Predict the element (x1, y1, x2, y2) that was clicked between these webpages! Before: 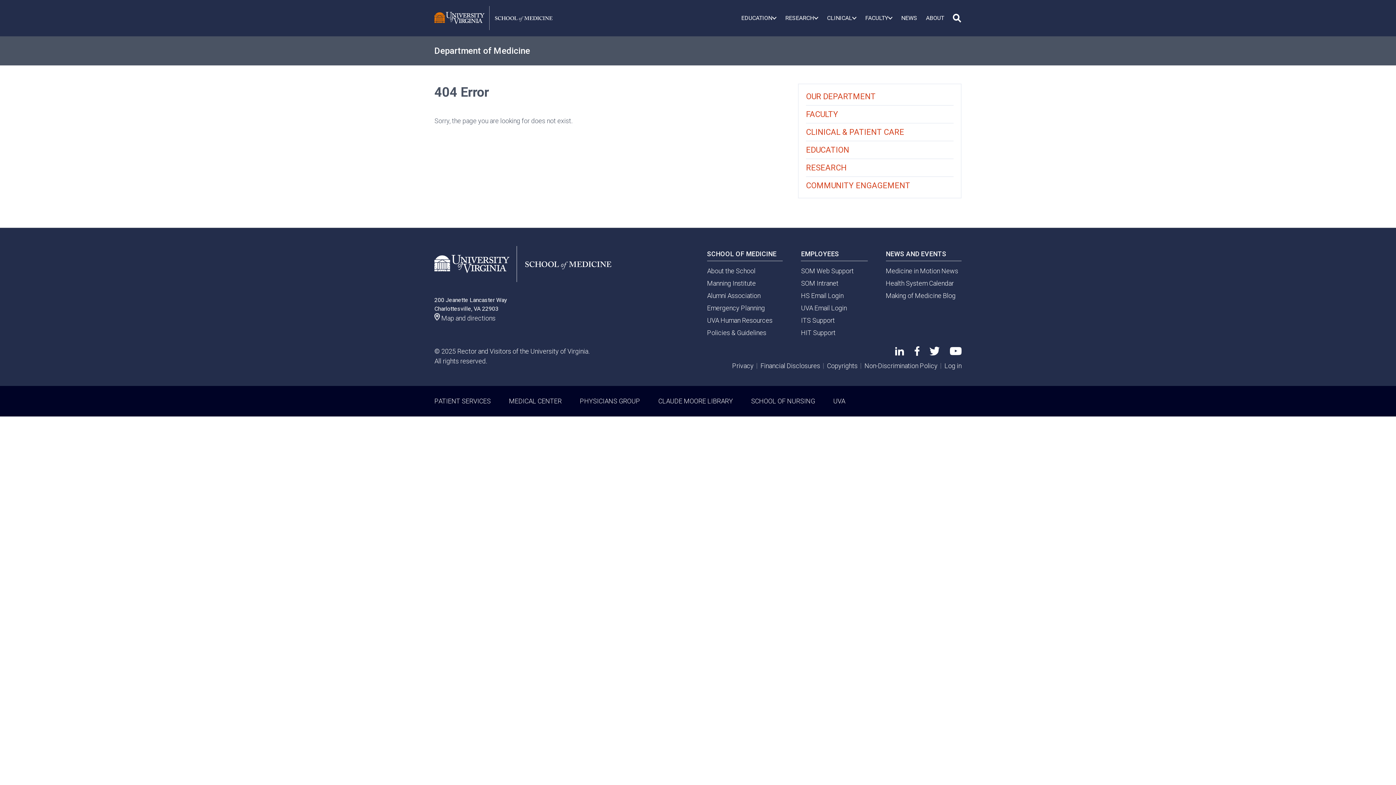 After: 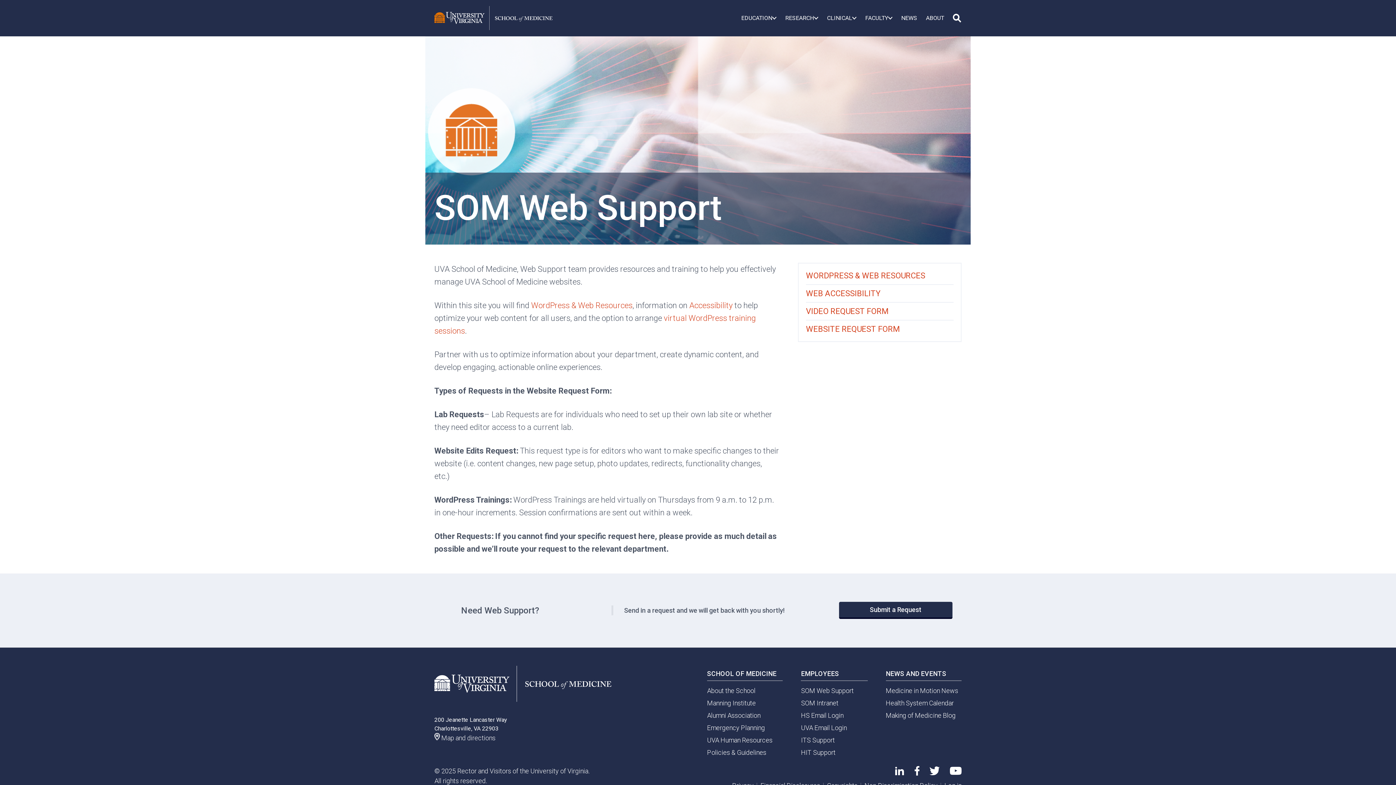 Action: label: SOM Web Support bbox: (801, 267, 853, 274)